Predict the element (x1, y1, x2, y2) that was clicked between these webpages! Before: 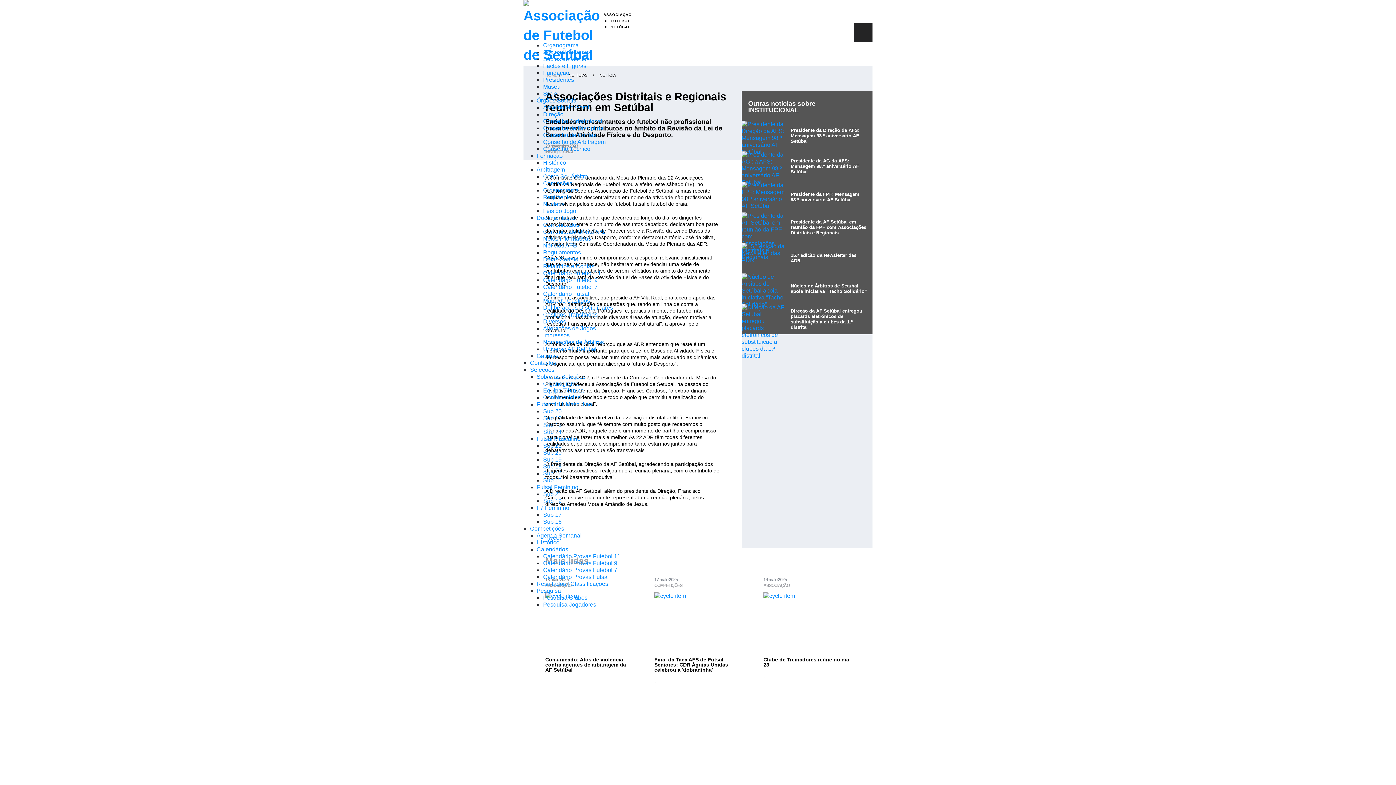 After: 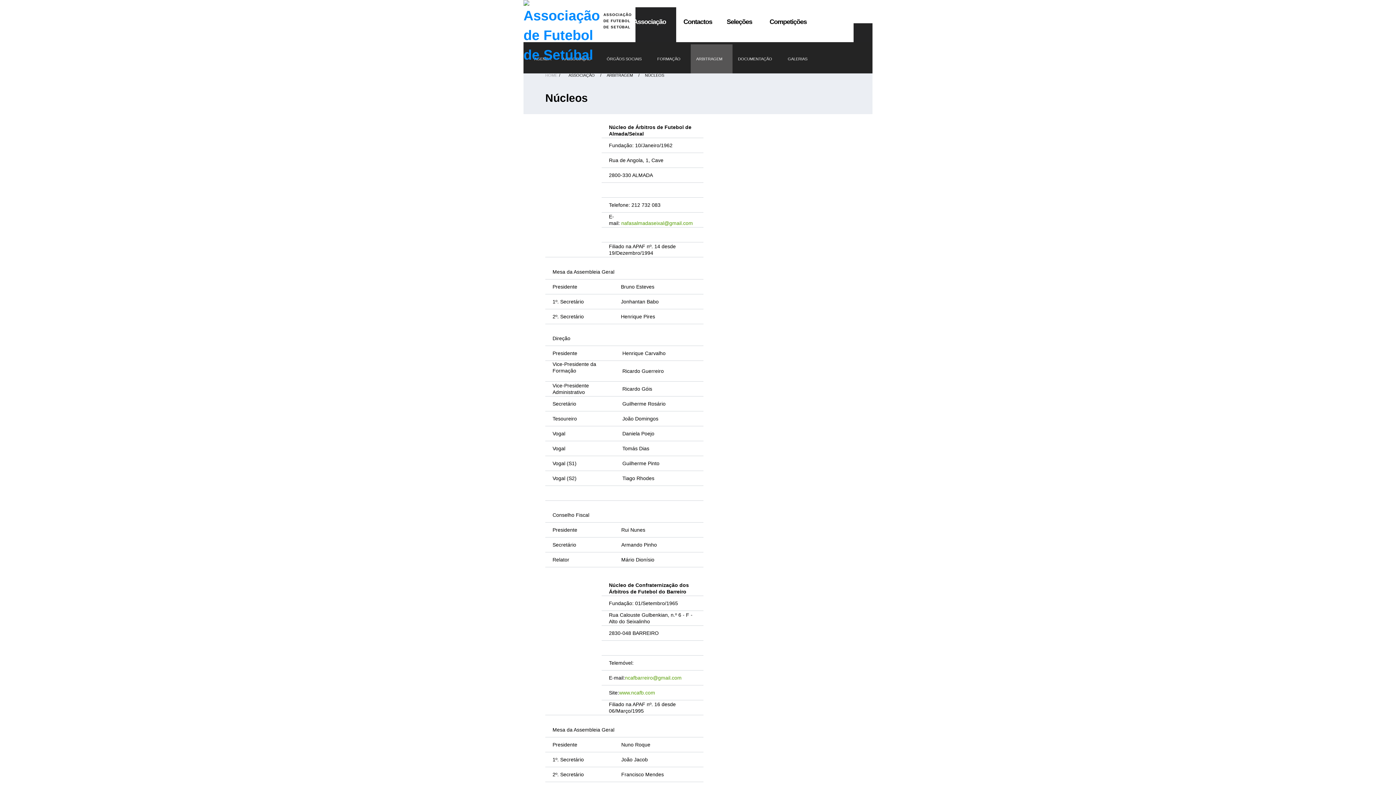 Action: bbox: (543, 201, 564, 207) label: Núcleos